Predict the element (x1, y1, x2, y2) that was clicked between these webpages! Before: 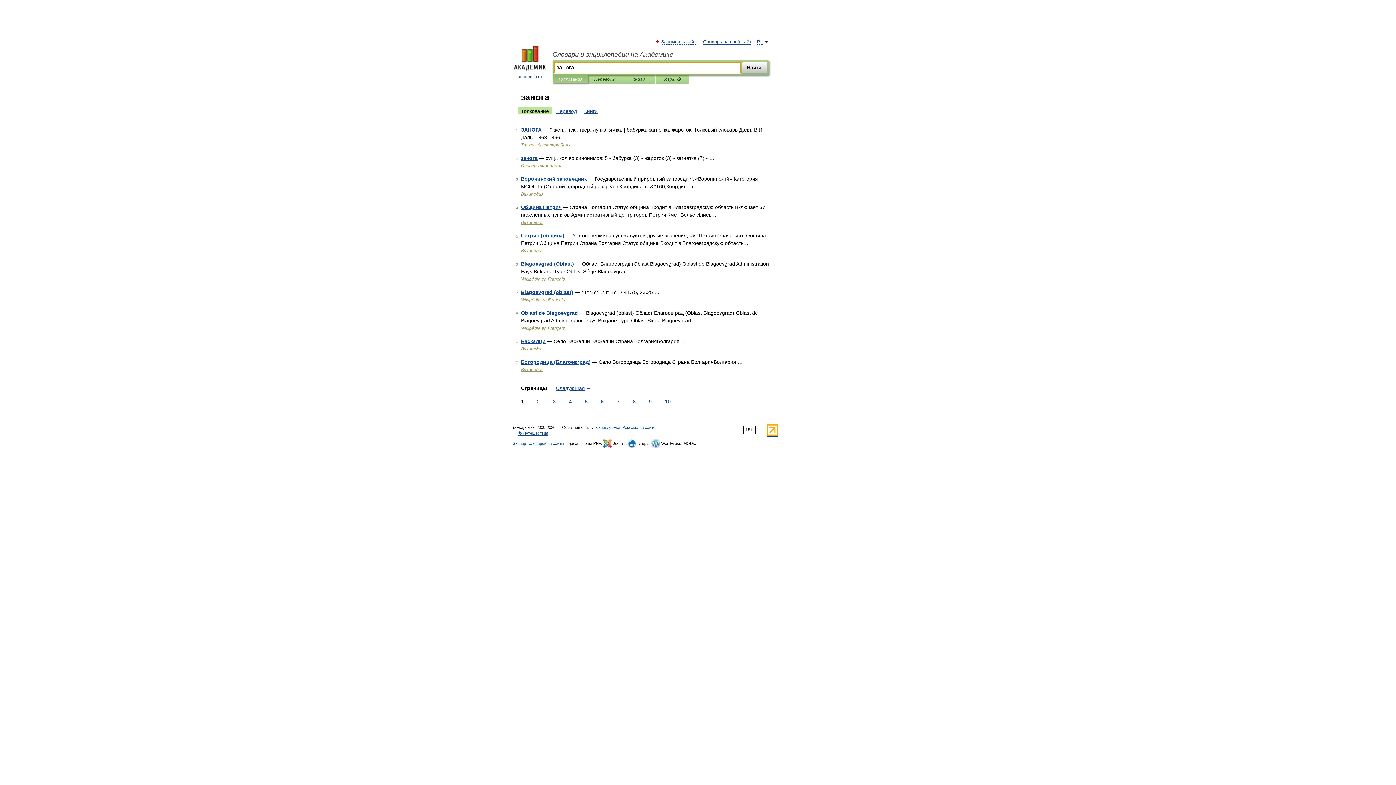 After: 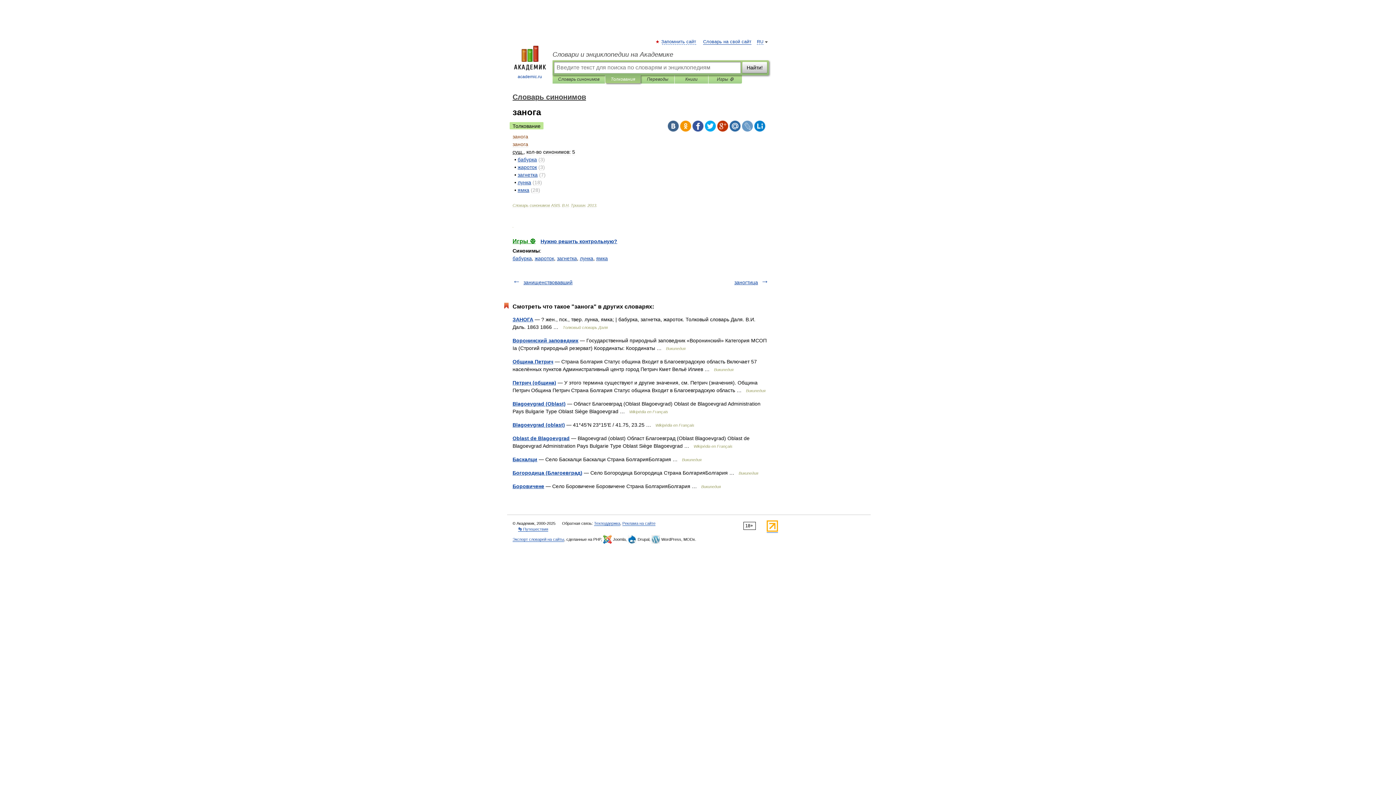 Action: label: занога bbox: (521, 155, 537, 161)